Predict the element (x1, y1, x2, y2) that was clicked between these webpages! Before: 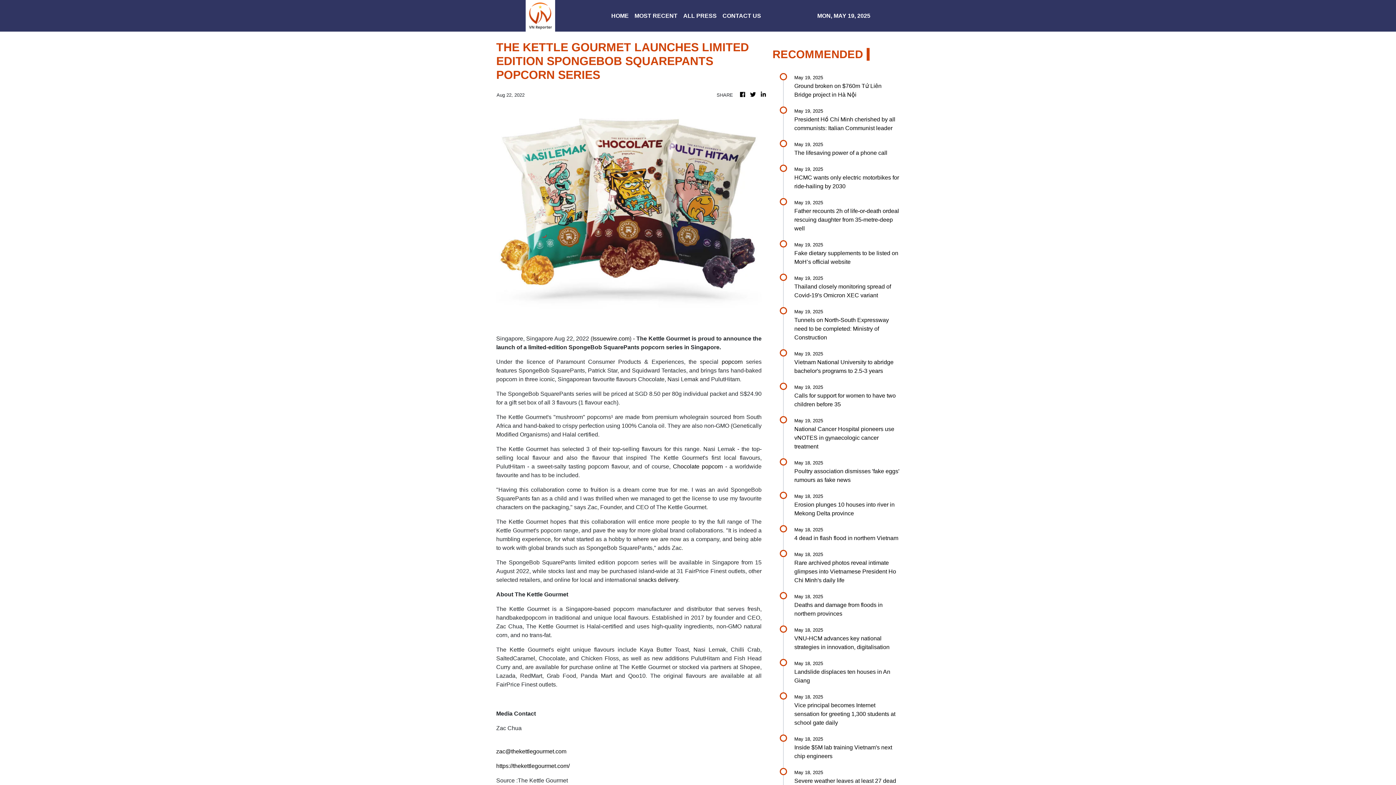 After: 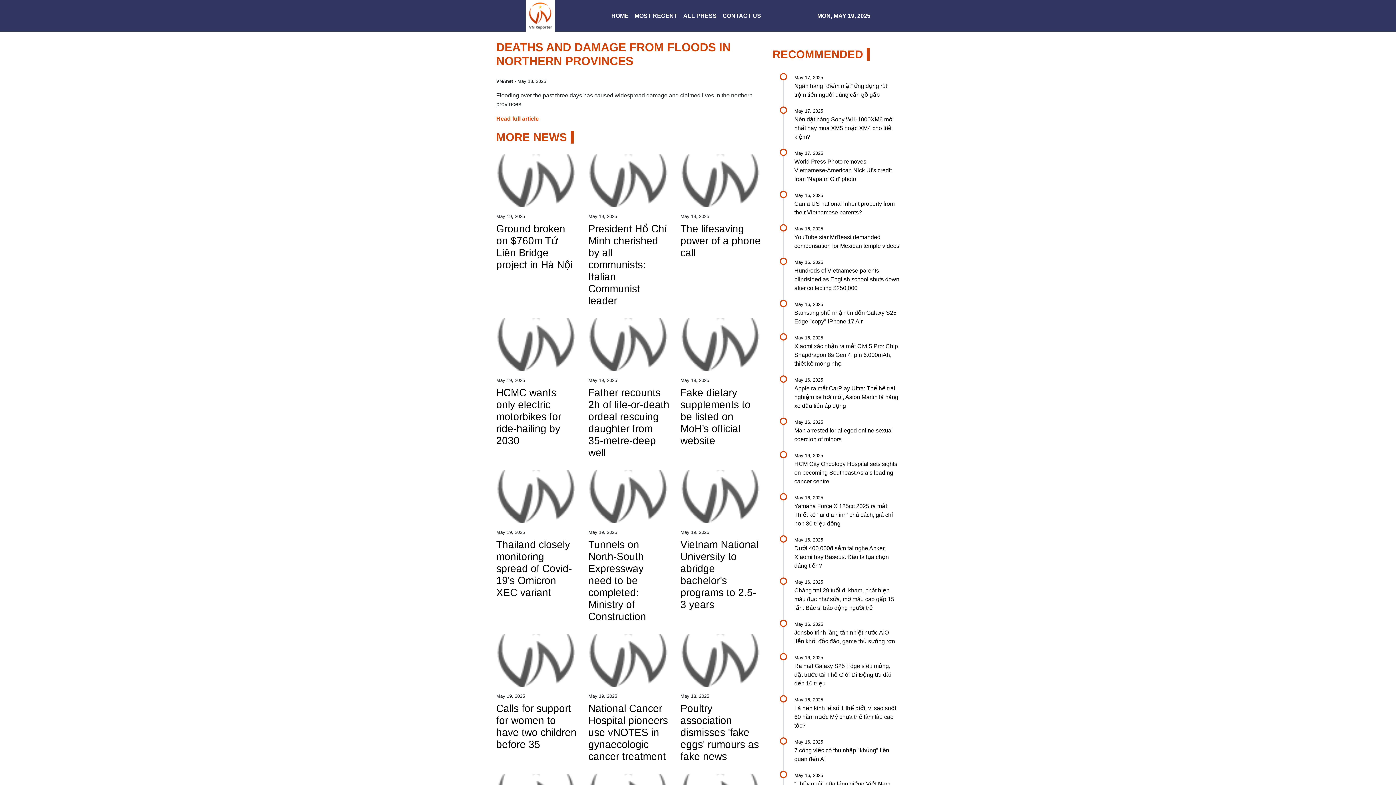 Action: label: May 18, 2025

Deaths and damage from floods in northern provinces bbox: (794, 593, 900, 618)